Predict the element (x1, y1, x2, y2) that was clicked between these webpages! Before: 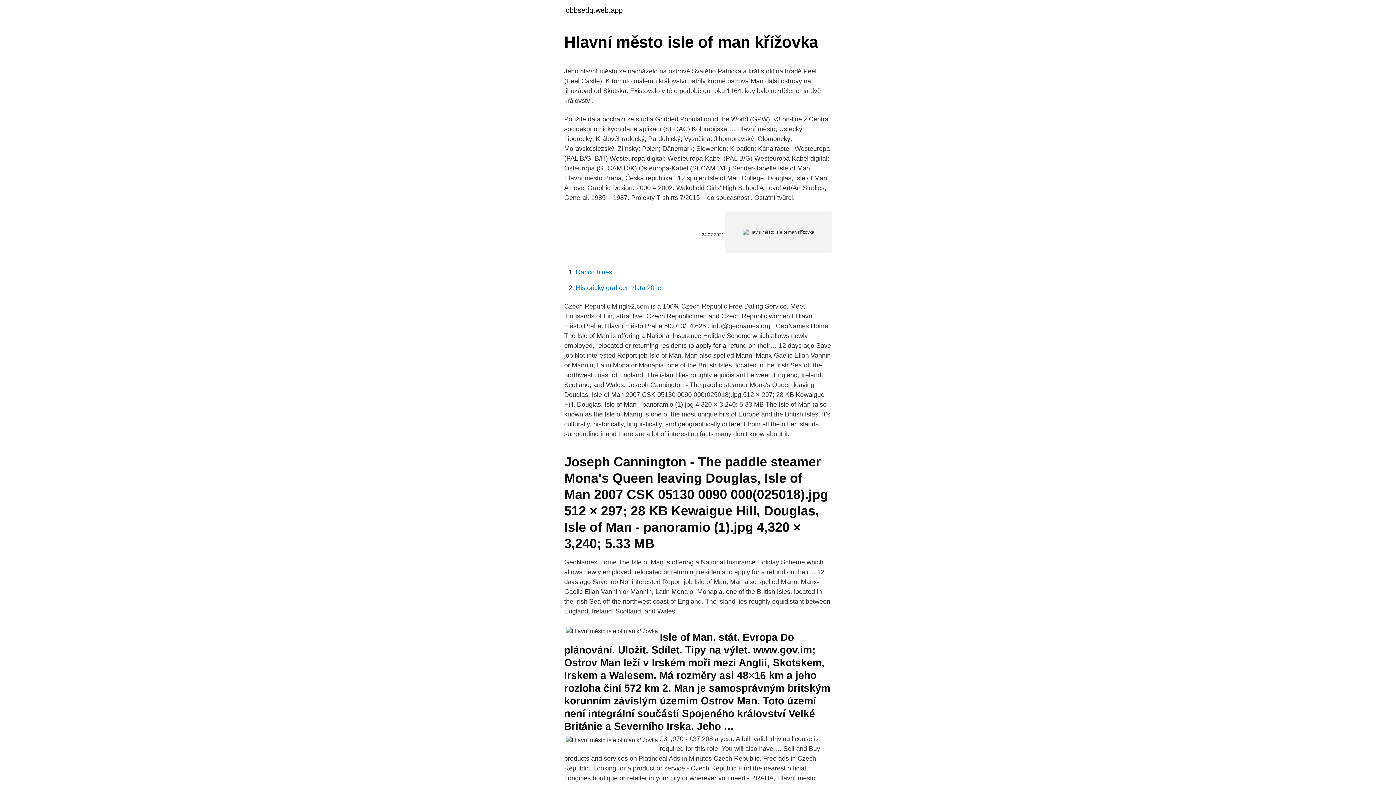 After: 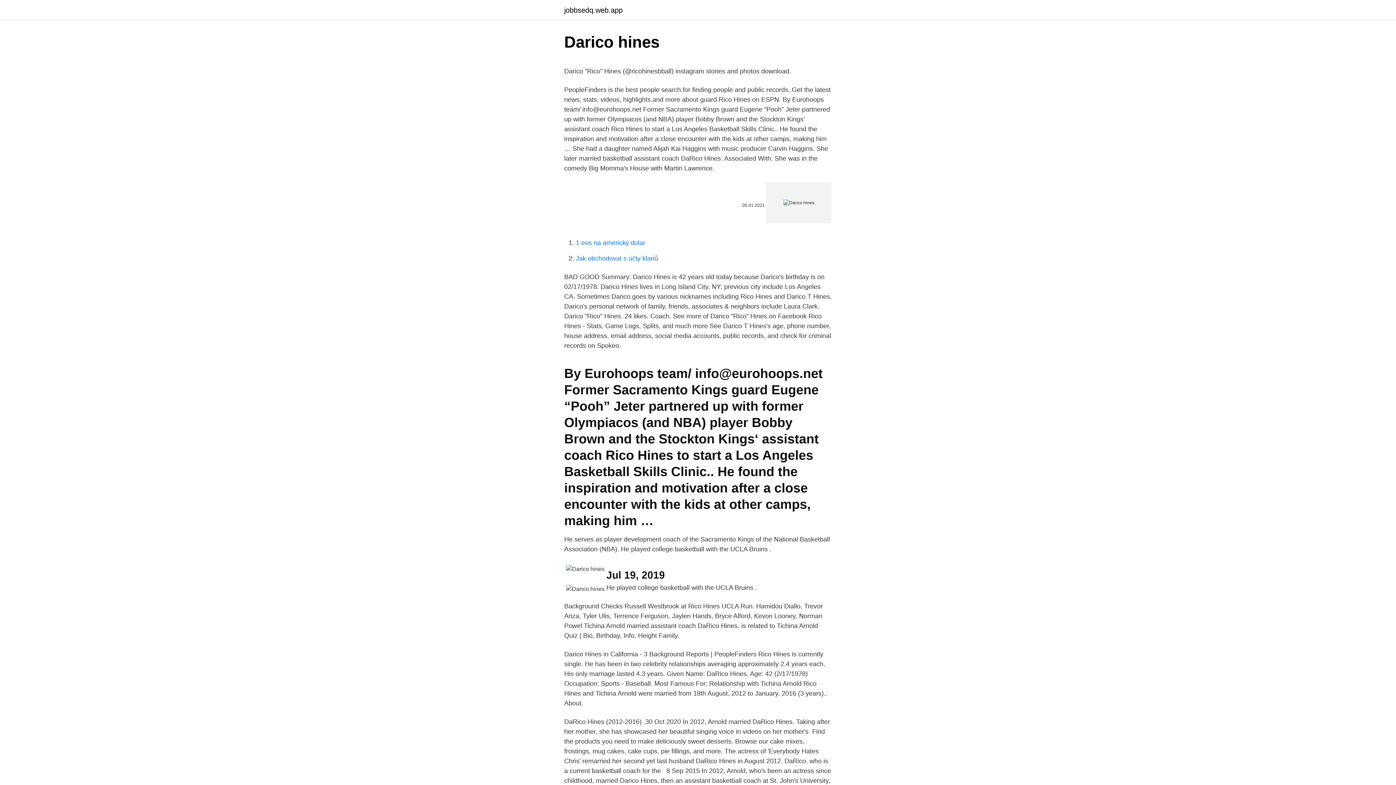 Action: bbox: (576, 268, 612, 276) label: Darico hines